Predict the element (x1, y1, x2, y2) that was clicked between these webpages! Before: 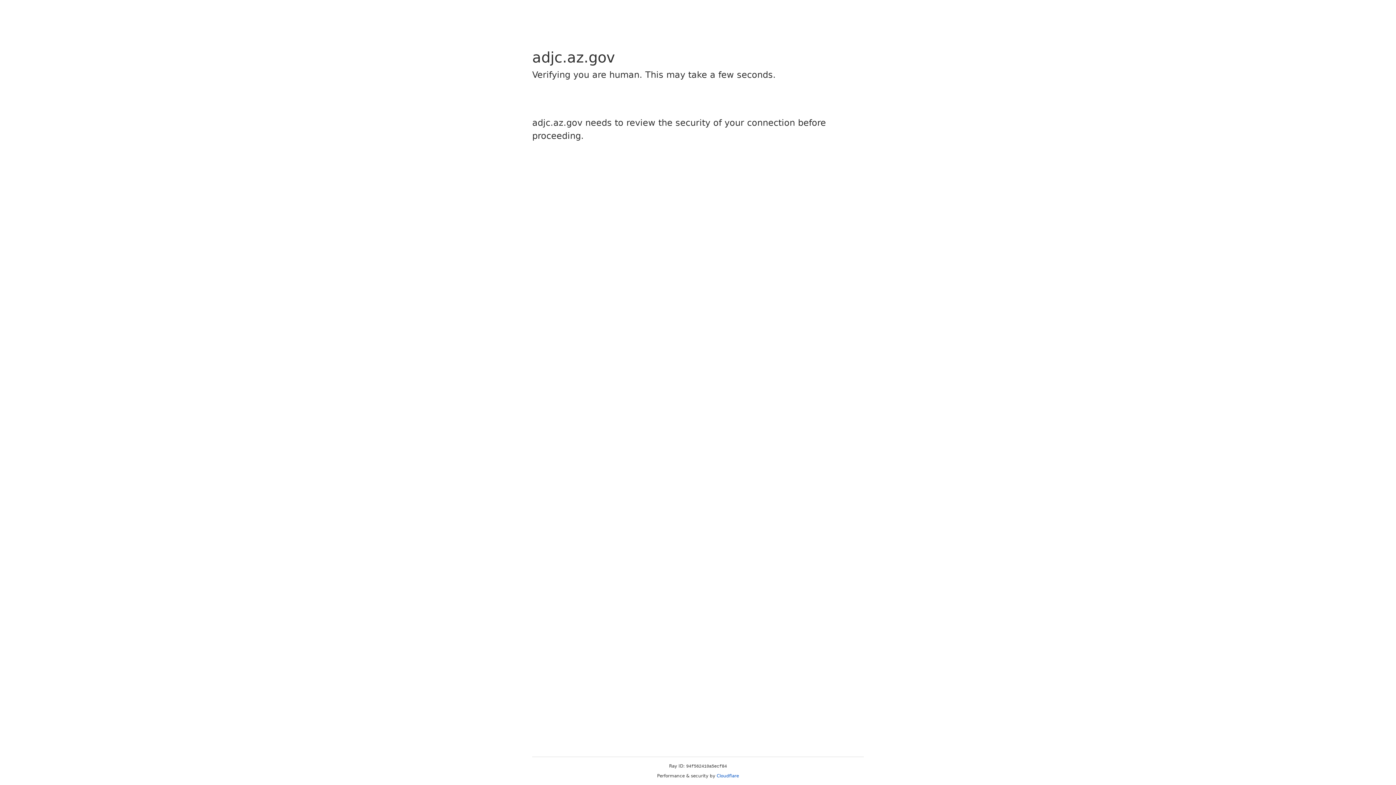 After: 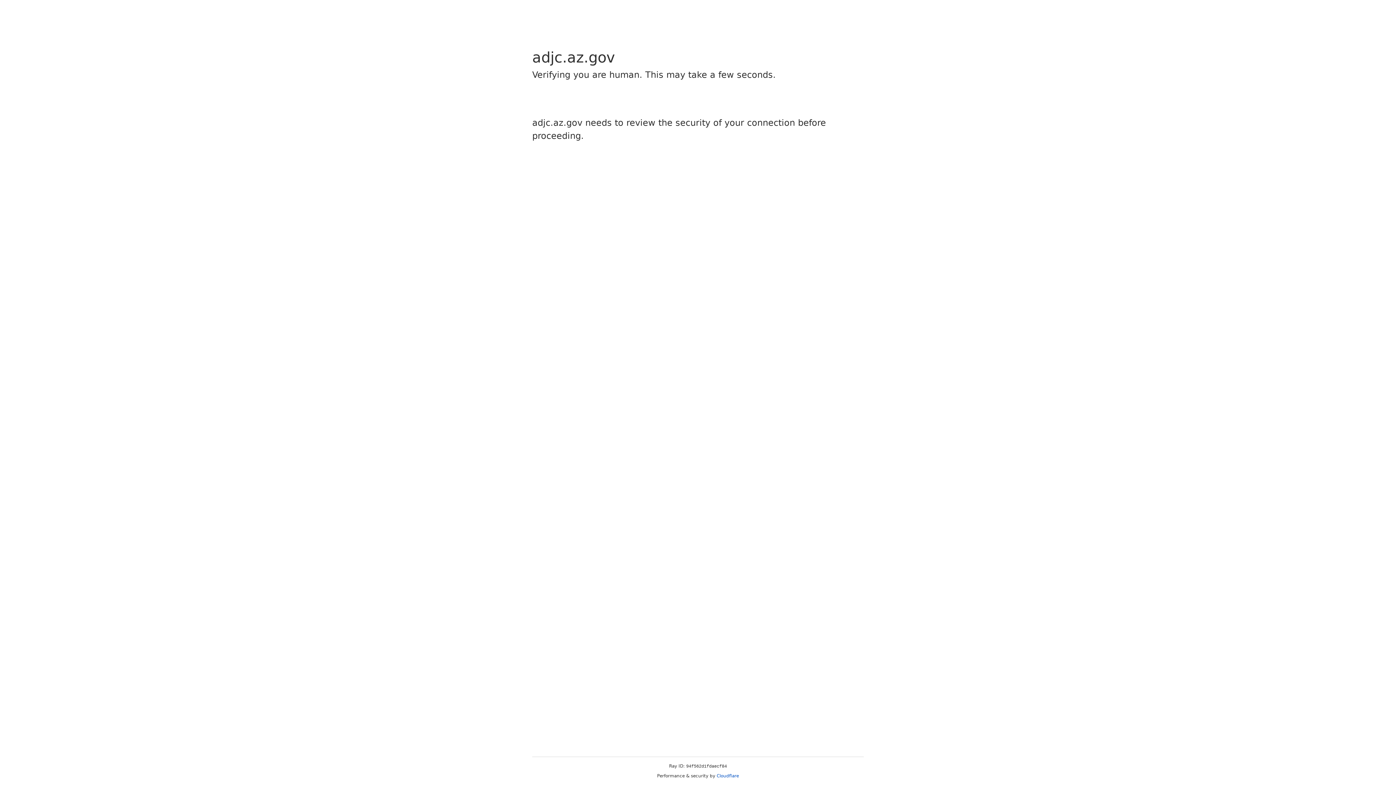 Action: label: Cloudflare bbox: (716, 773, 739, 778)